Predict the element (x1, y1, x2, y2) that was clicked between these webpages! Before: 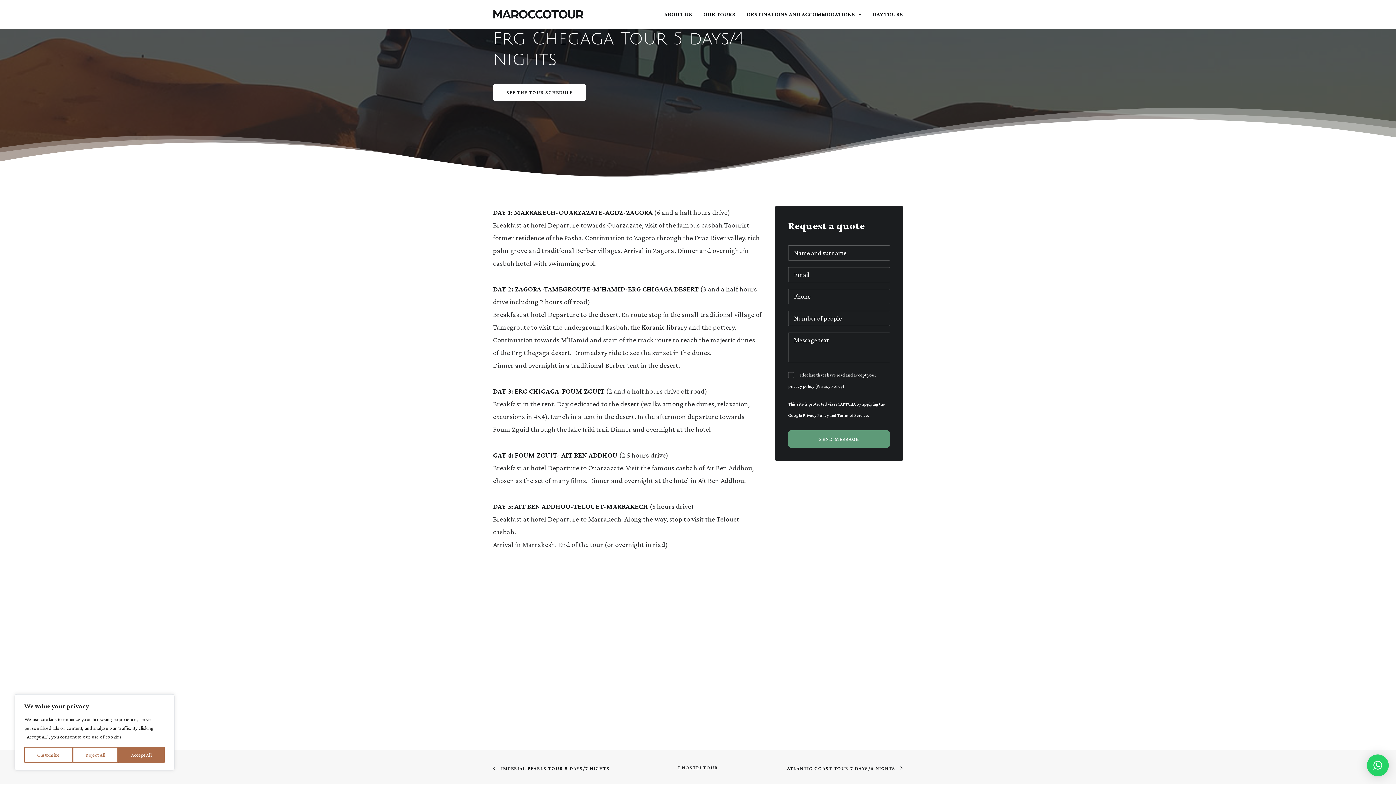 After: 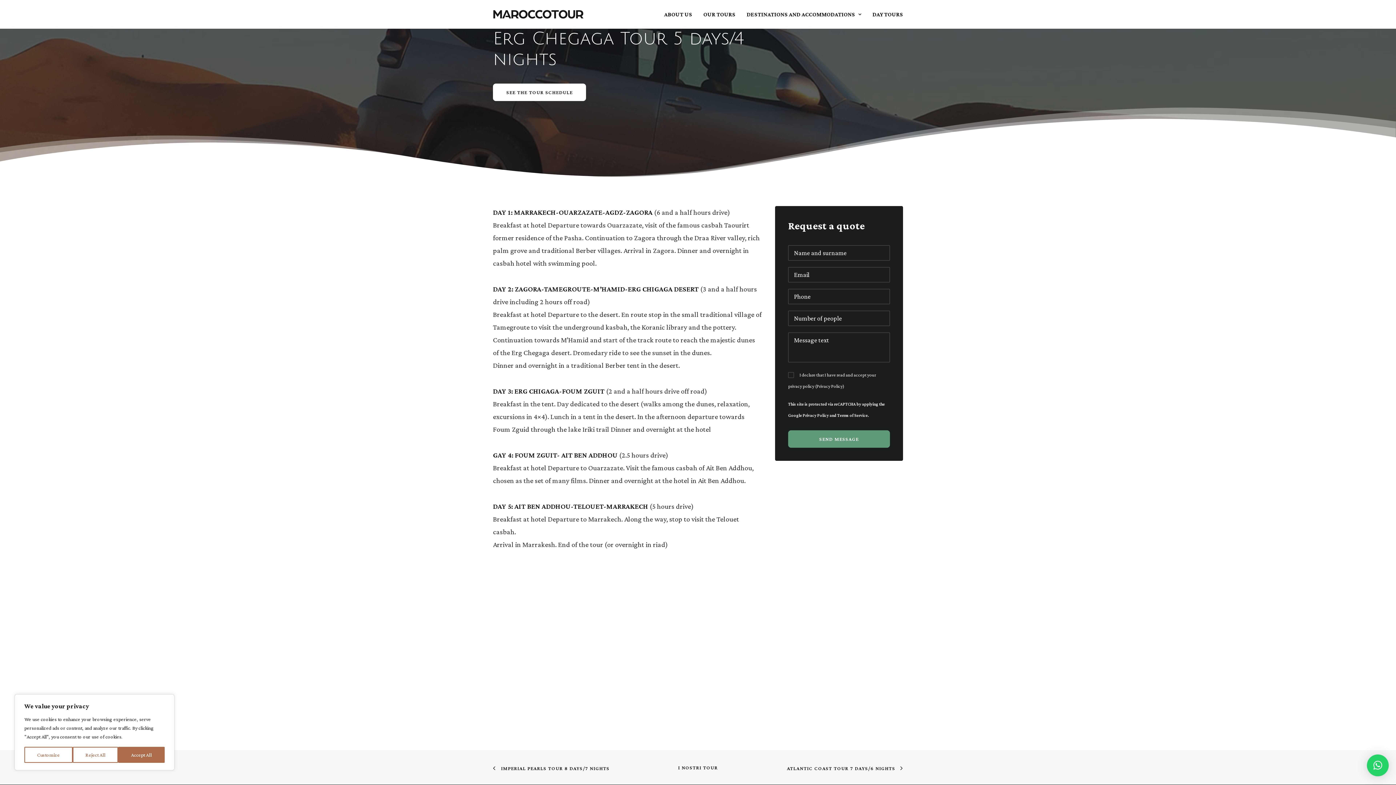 Action: bbox: (1367, 754, 1389, 776) label: ×